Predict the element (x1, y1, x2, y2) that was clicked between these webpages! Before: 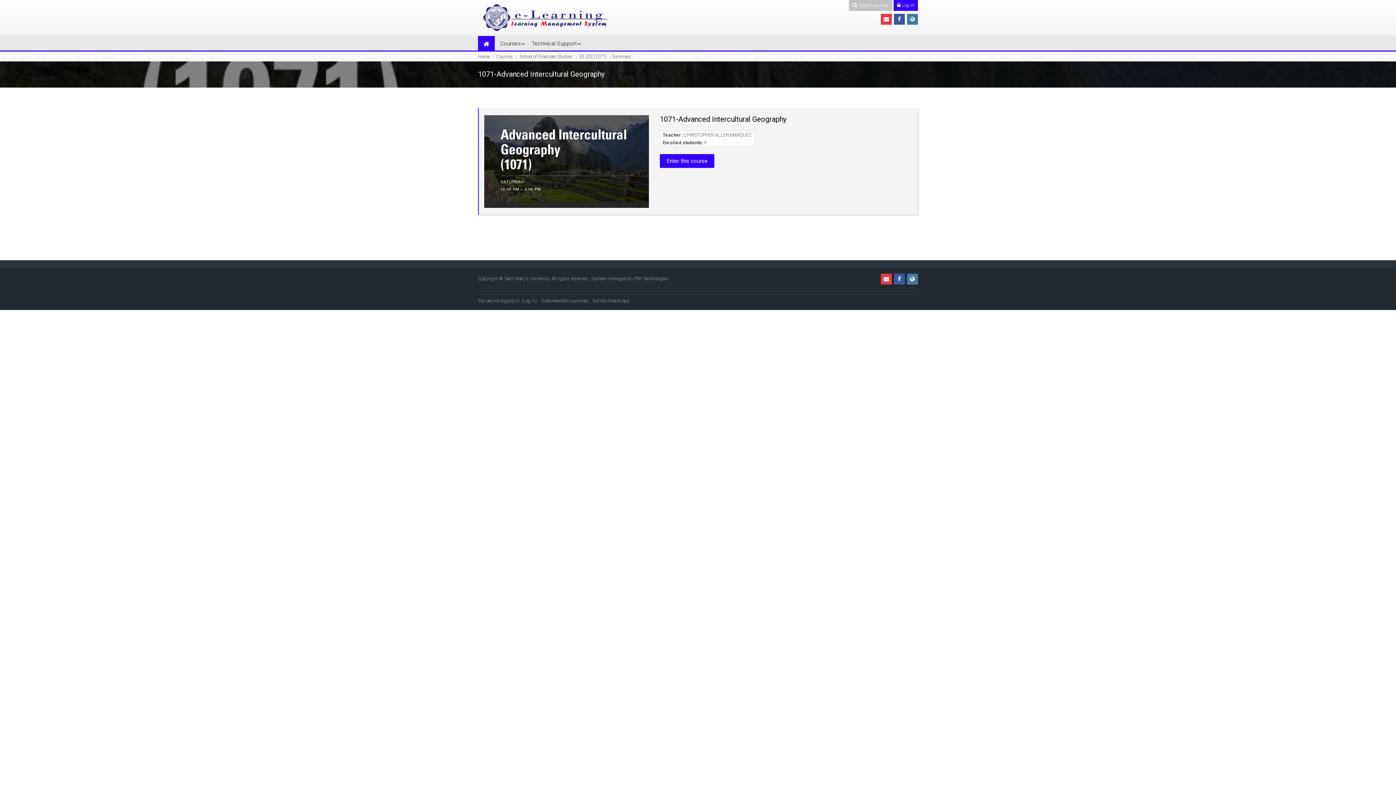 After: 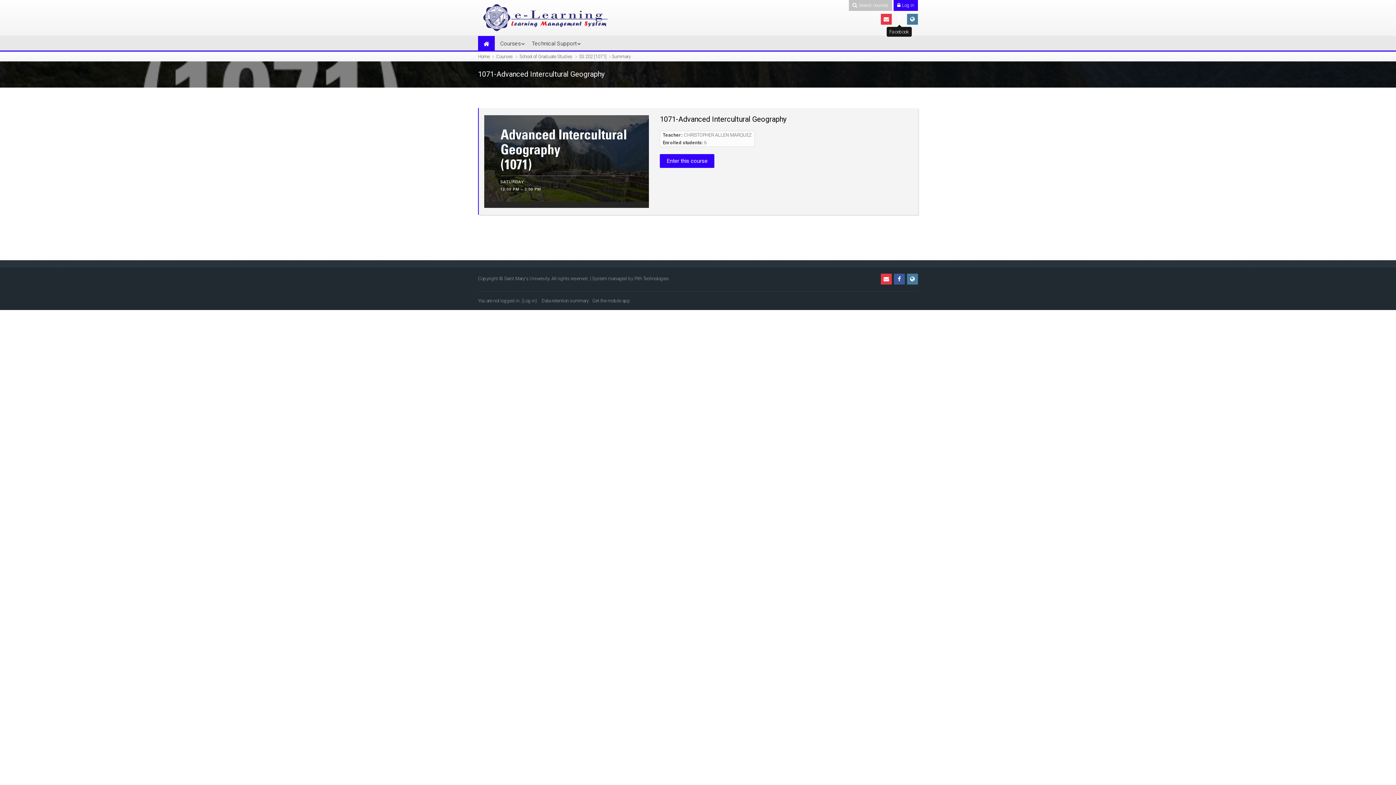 Action: bbox: (894, 13, 905, 24)